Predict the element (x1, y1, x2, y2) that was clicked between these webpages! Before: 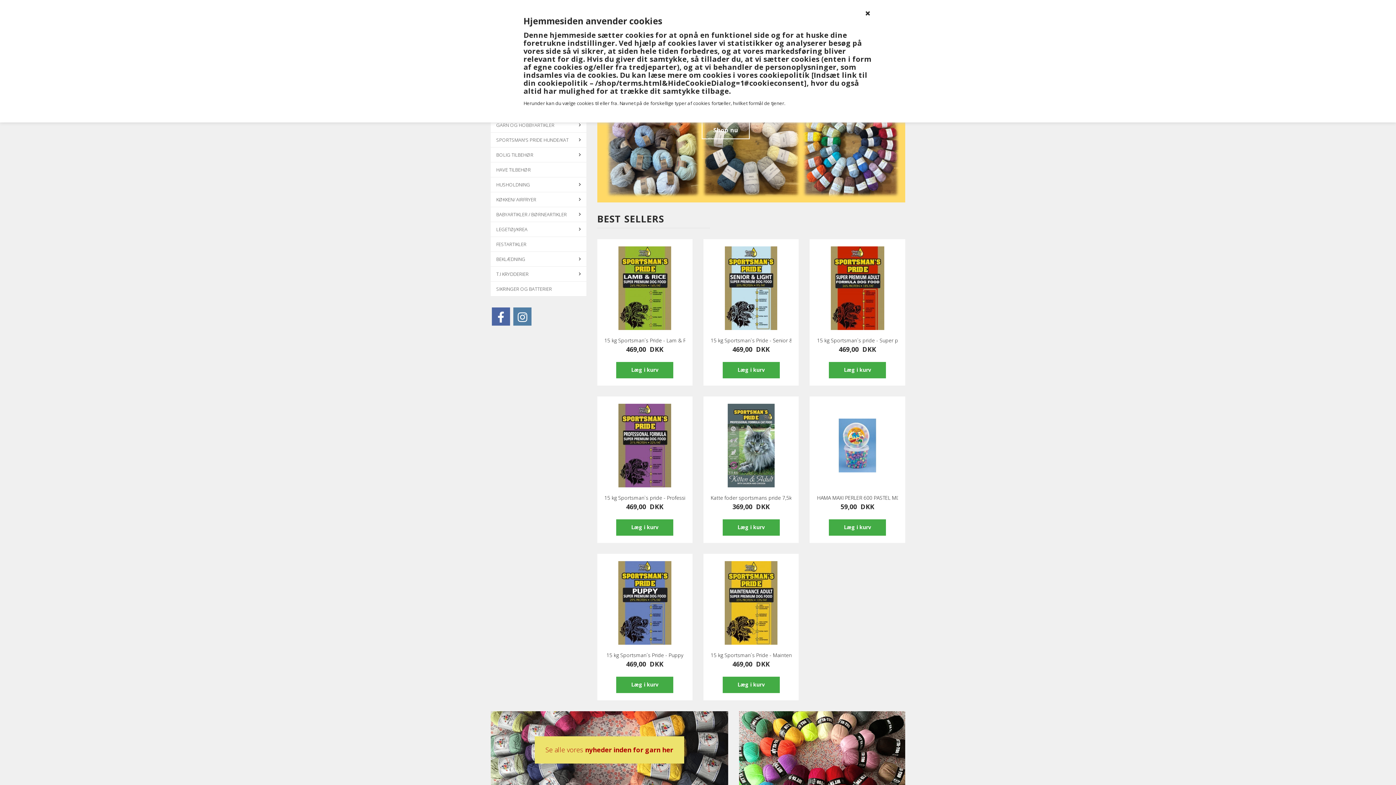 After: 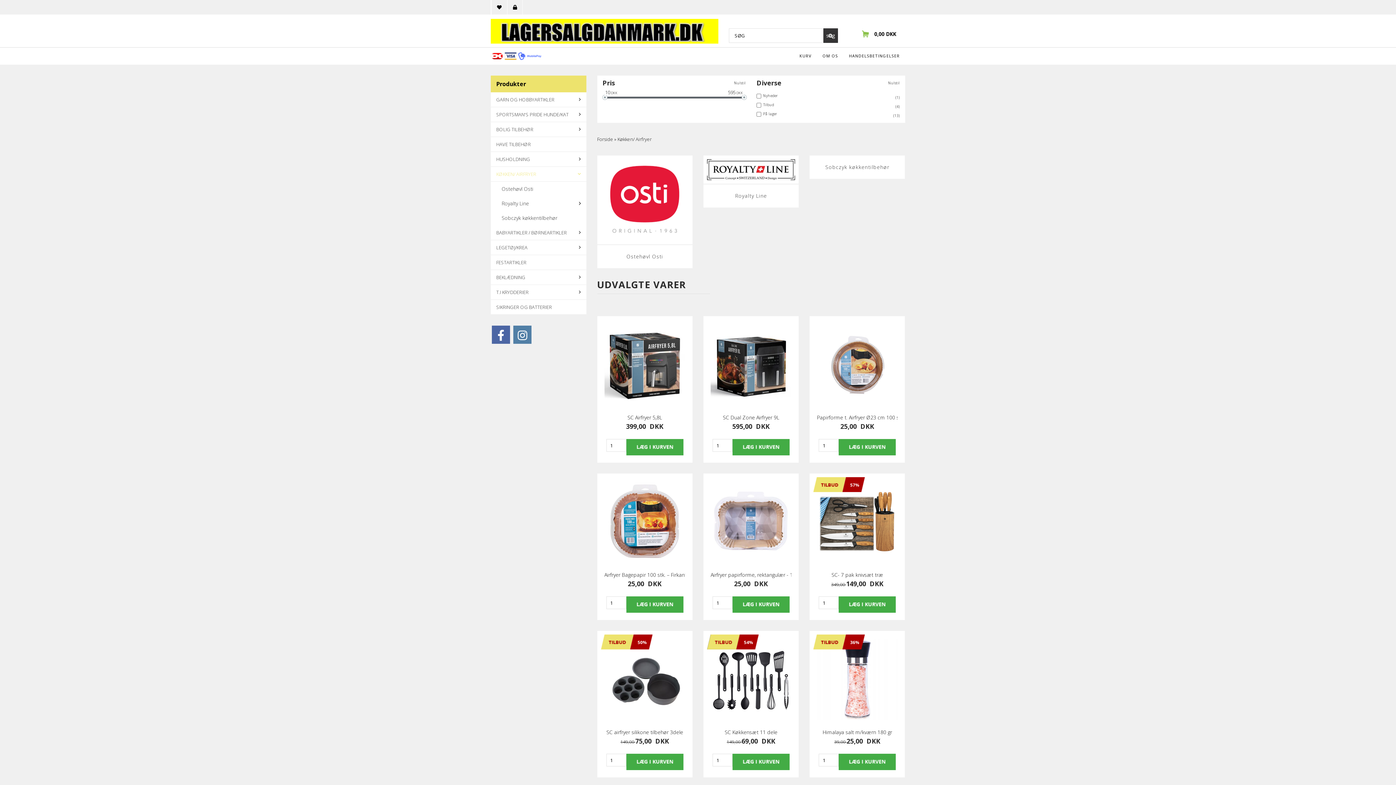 Action: label: KØKKEN/ AIRFRYER bbox: (490, 192, 586, 207)